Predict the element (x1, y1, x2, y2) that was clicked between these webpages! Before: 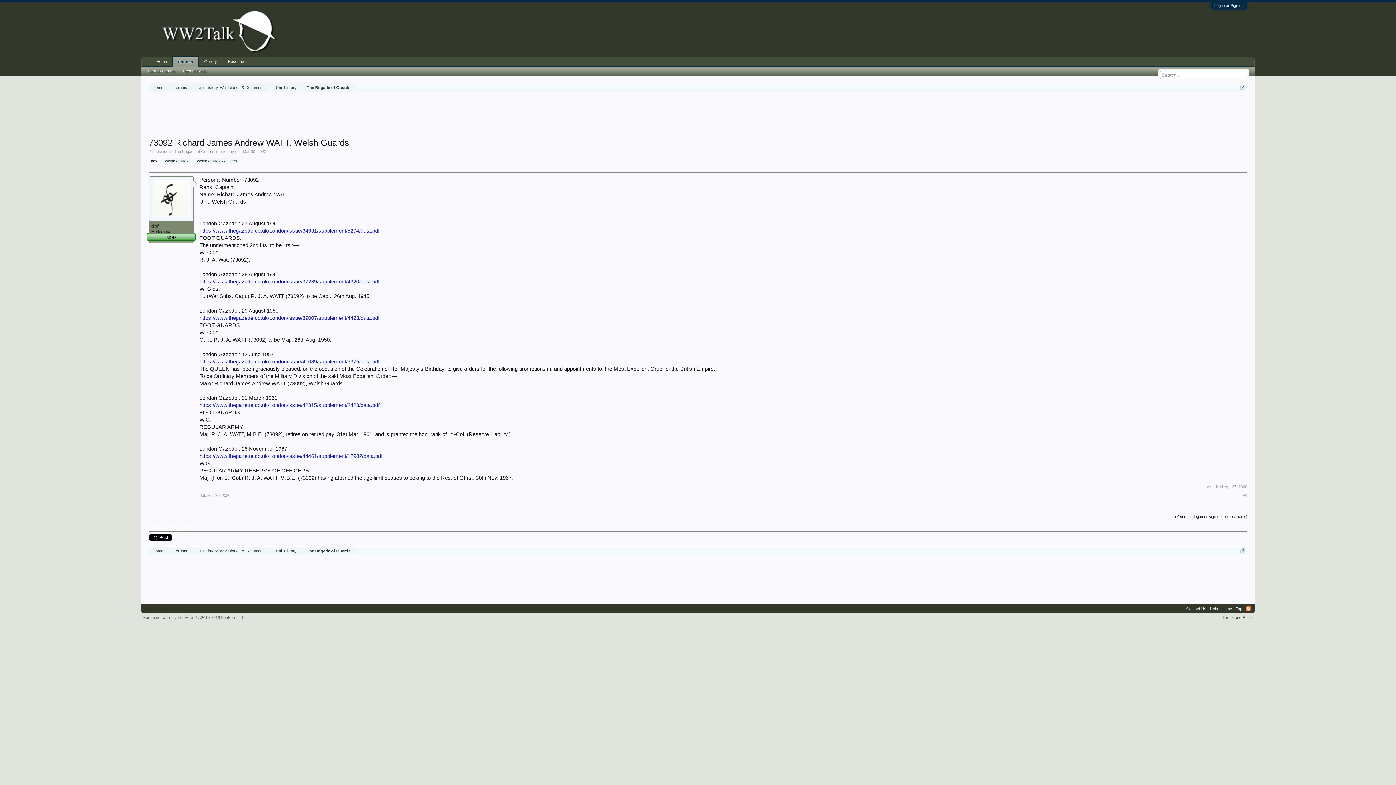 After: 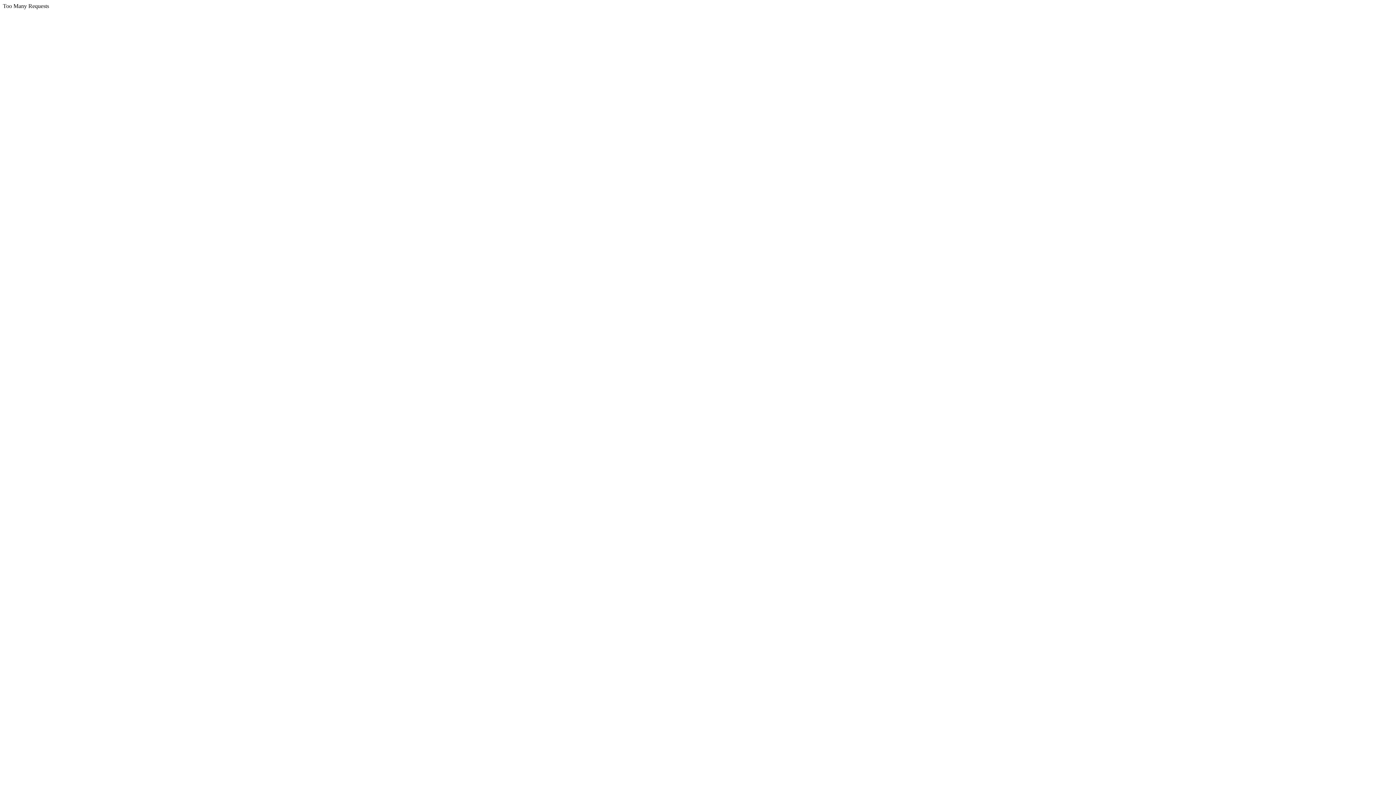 Action: bbox: (1220, 604, 1234, 613) label: Home